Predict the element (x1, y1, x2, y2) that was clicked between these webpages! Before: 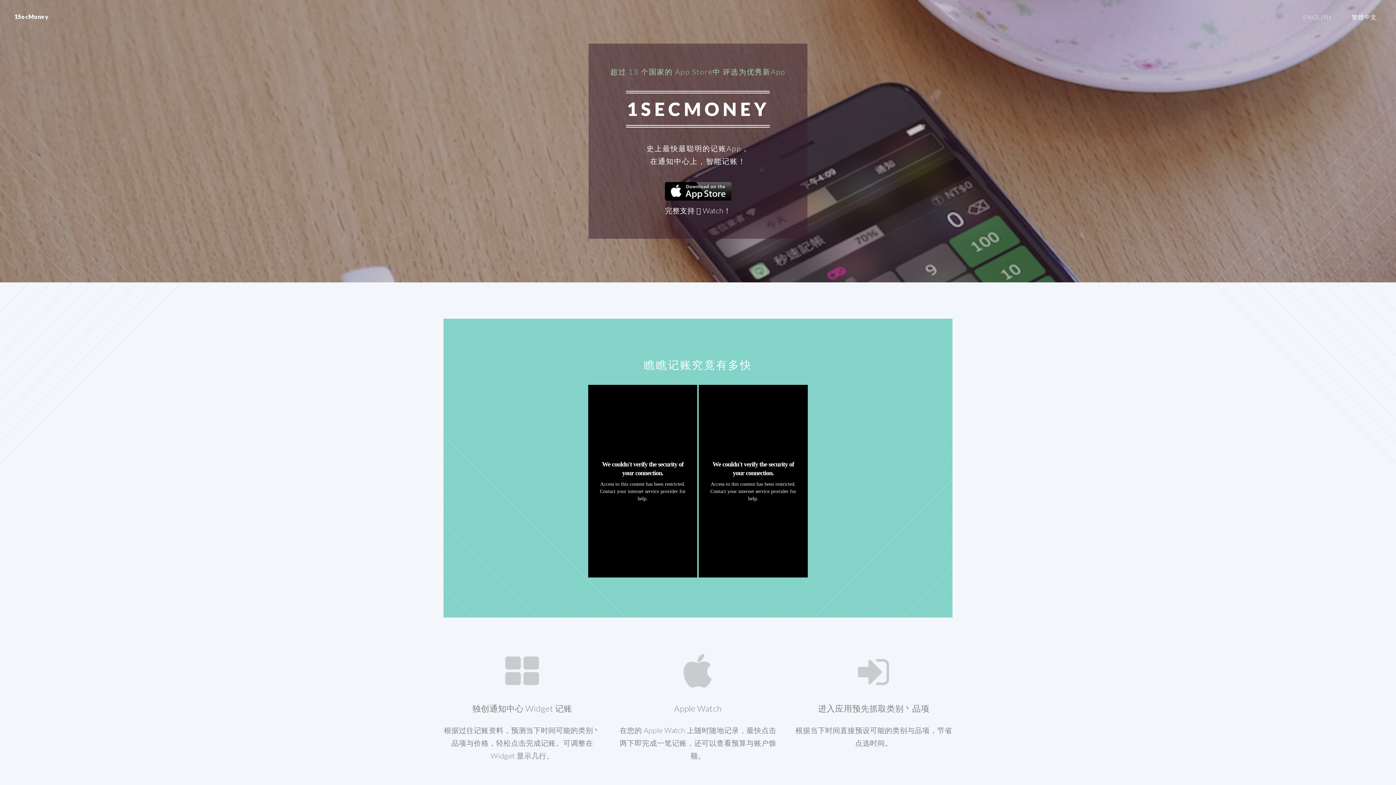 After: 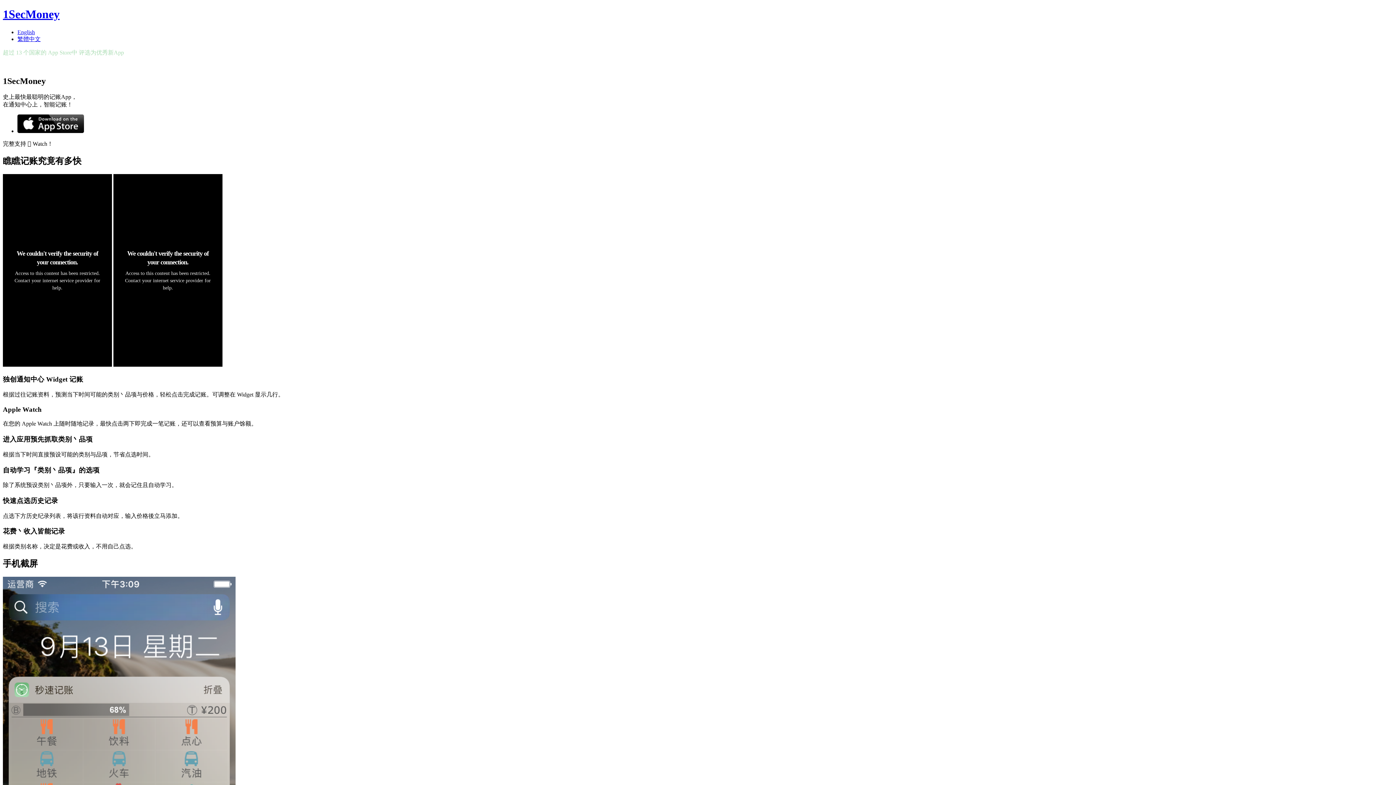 Action: bbox: (14, 13, 48, 20) label: 1SecMoney